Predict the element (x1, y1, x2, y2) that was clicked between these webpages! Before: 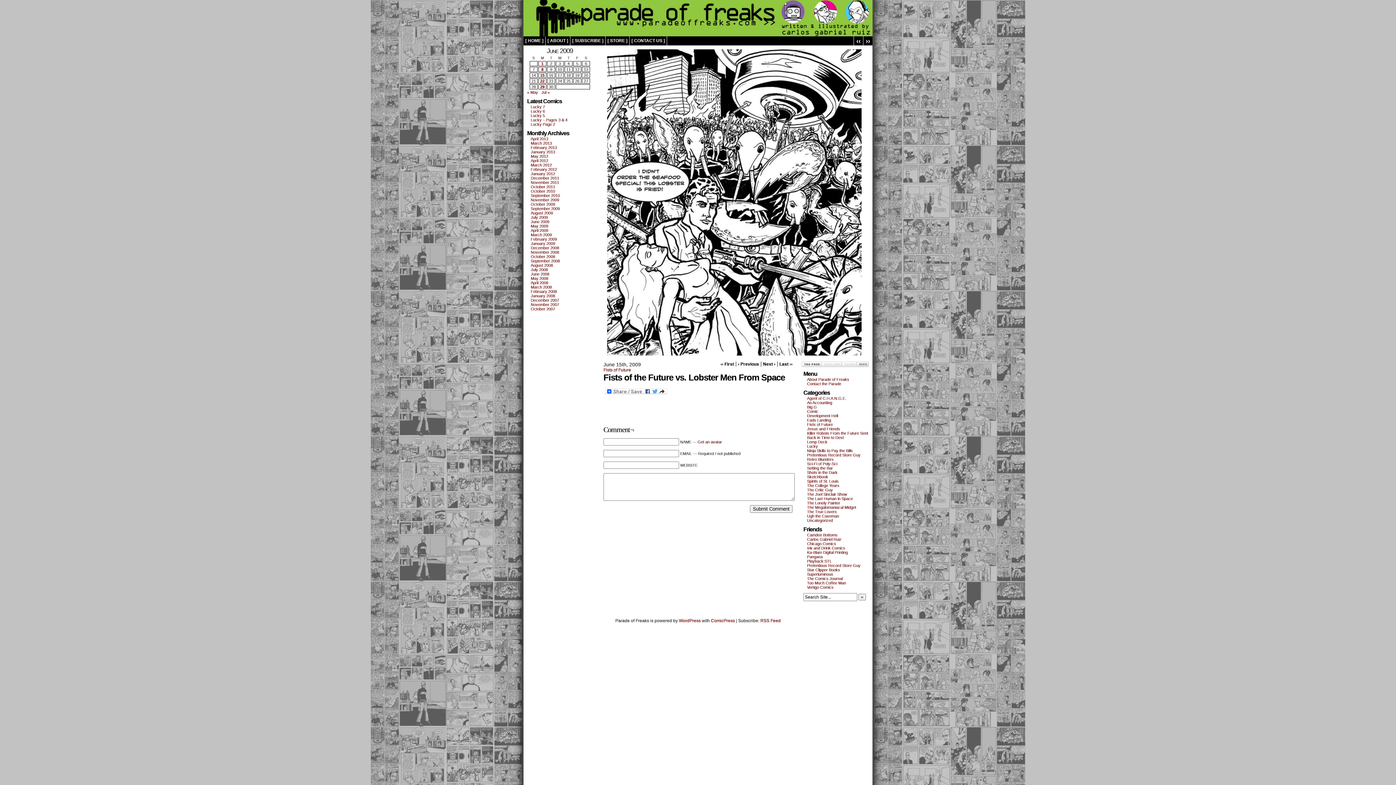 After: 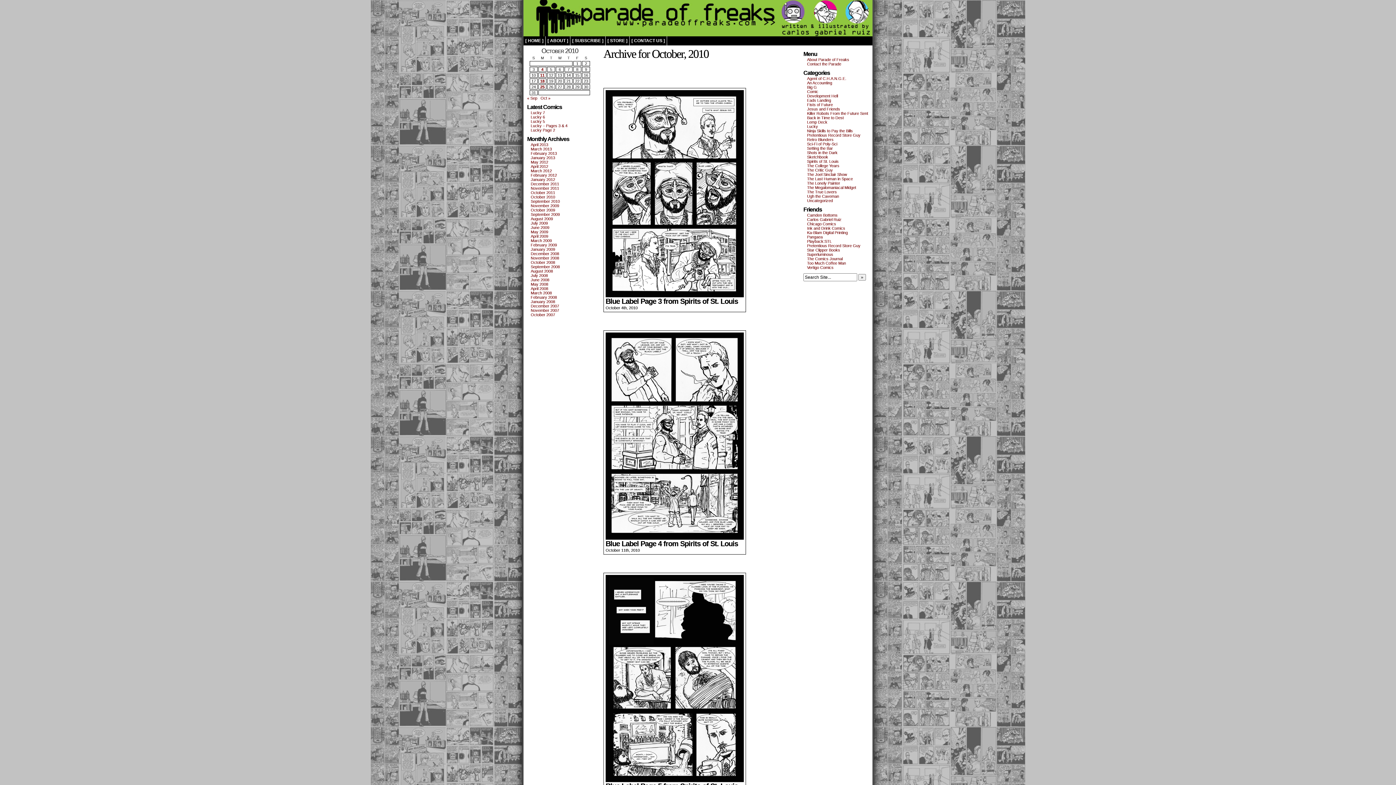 Action: label: October 2010 bbox: (530, 189, 555, 193)